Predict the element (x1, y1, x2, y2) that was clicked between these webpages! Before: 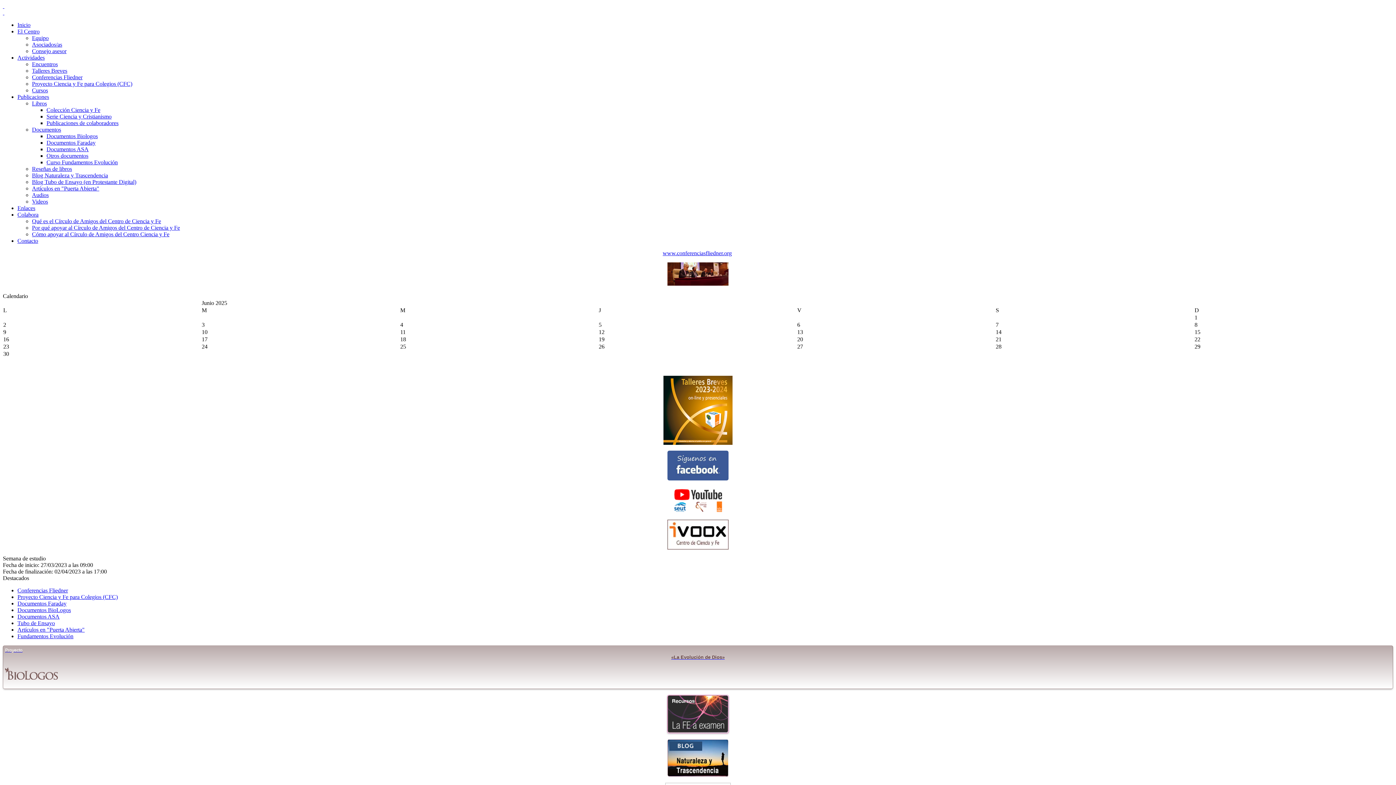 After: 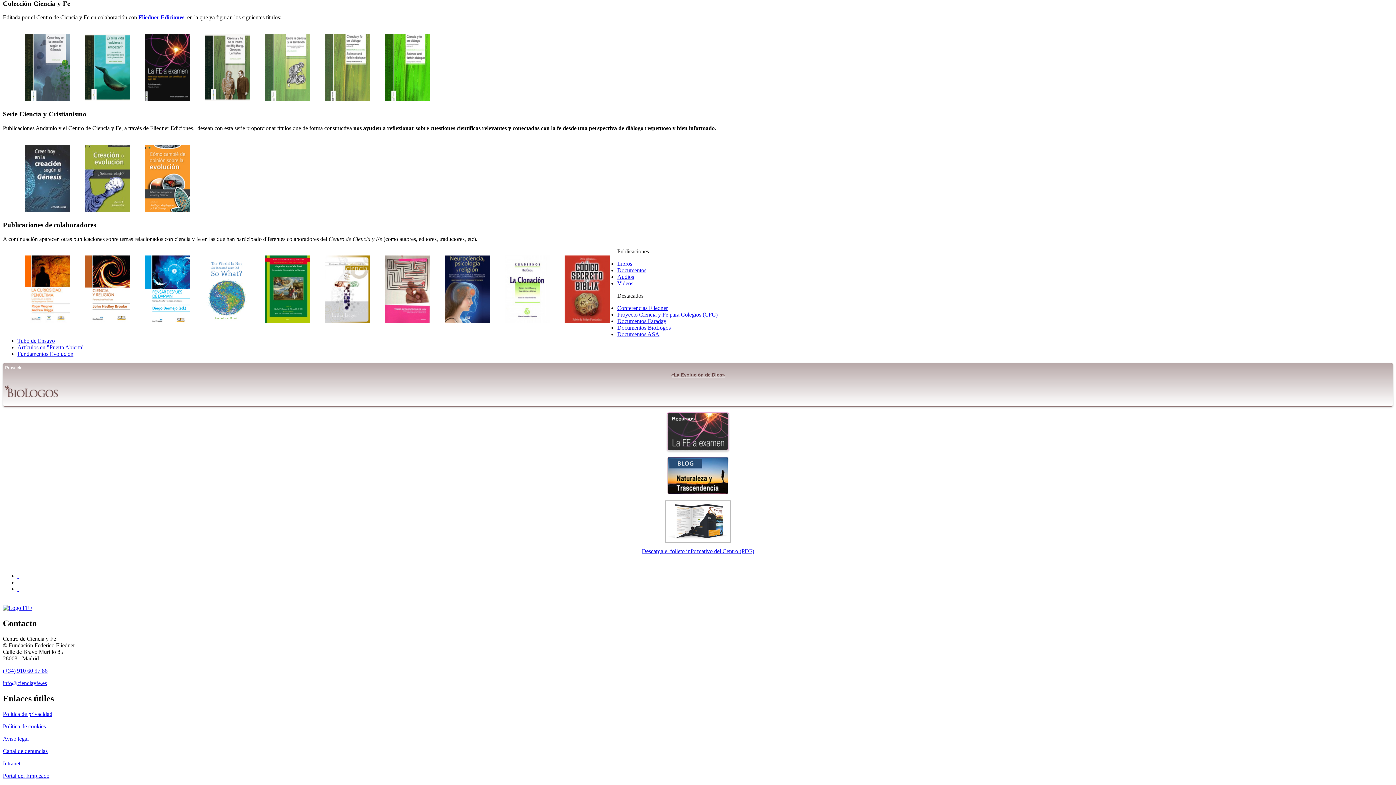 Action: bbox: (46, 120, 118, 126) label: Publicaciones de colaboradores